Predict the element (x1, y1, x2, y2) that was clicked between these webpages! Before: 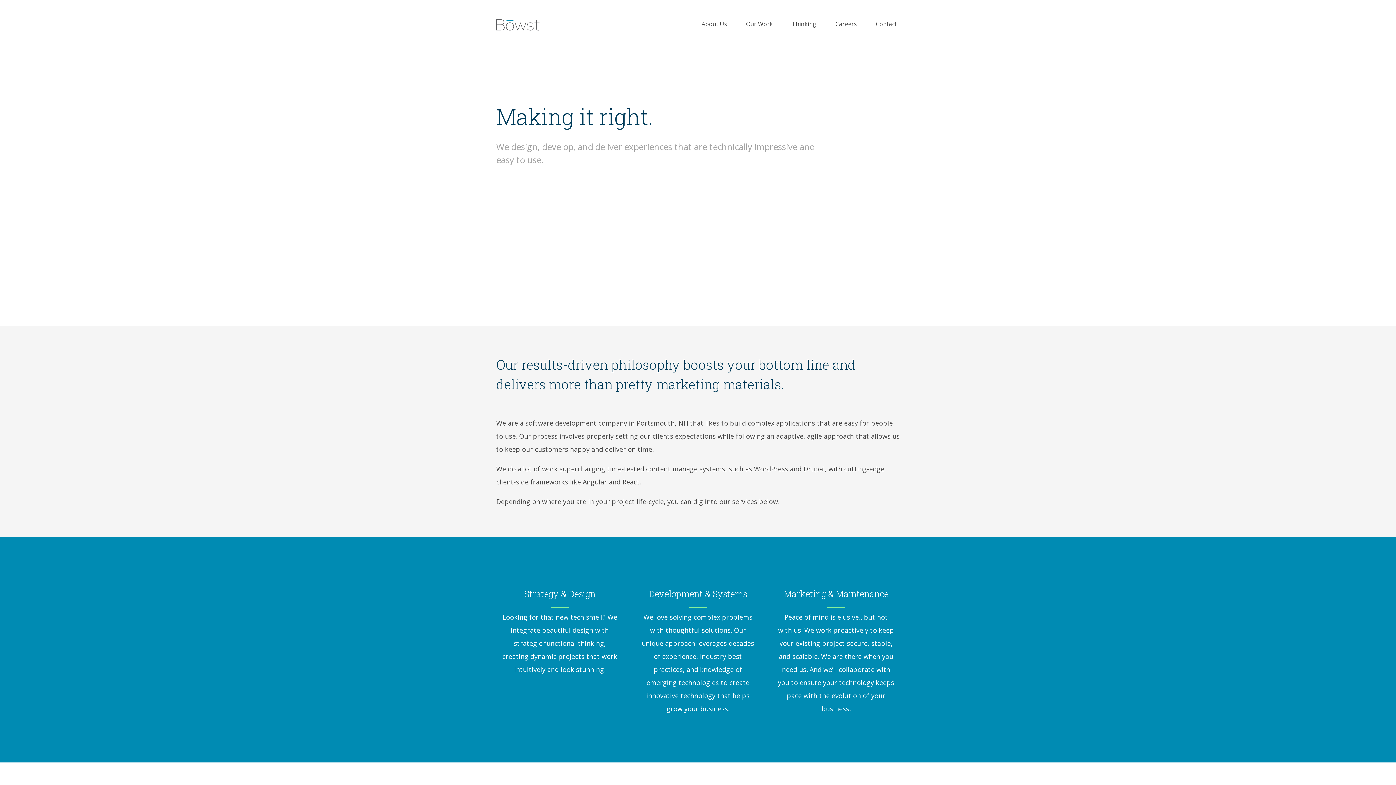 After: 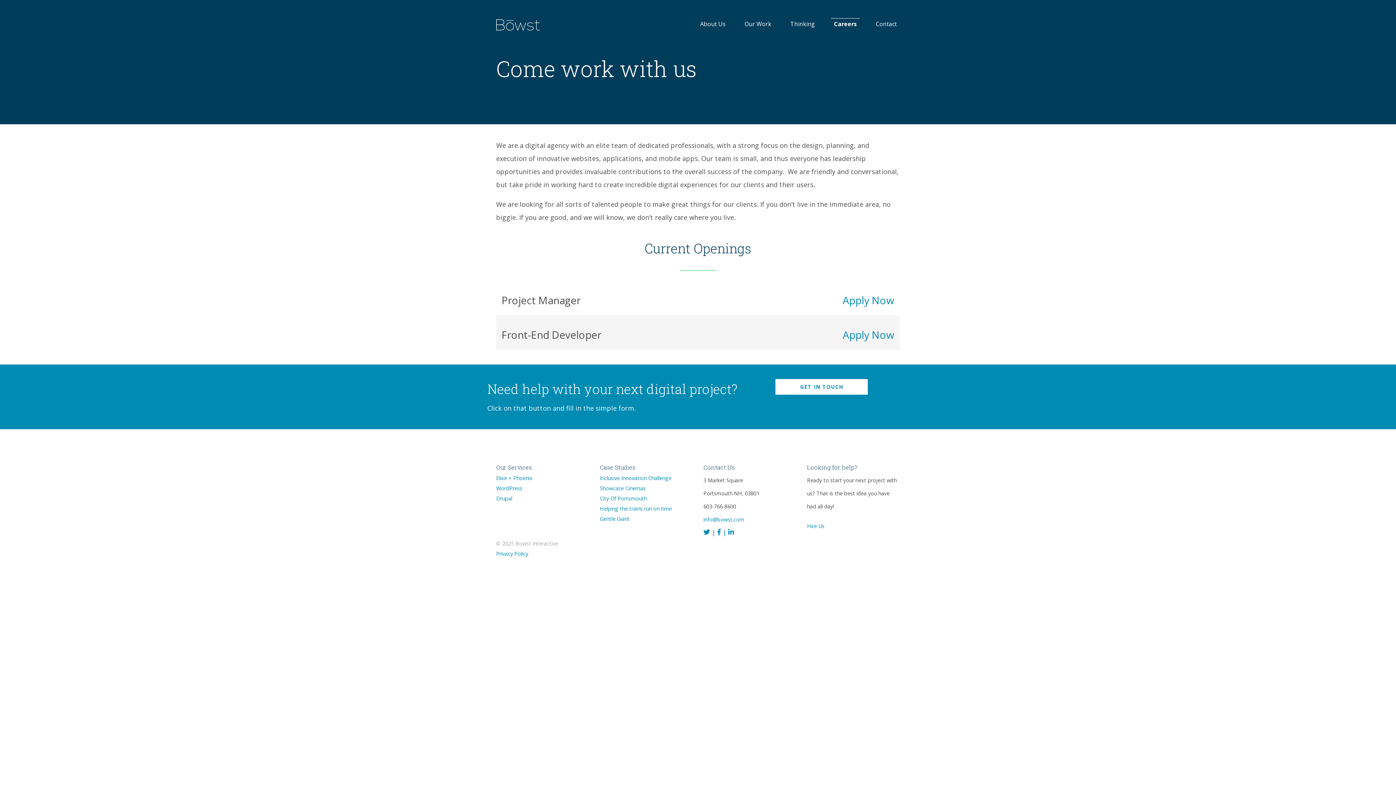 Action: label: Careers bbox: (832, 14, 860, 33)